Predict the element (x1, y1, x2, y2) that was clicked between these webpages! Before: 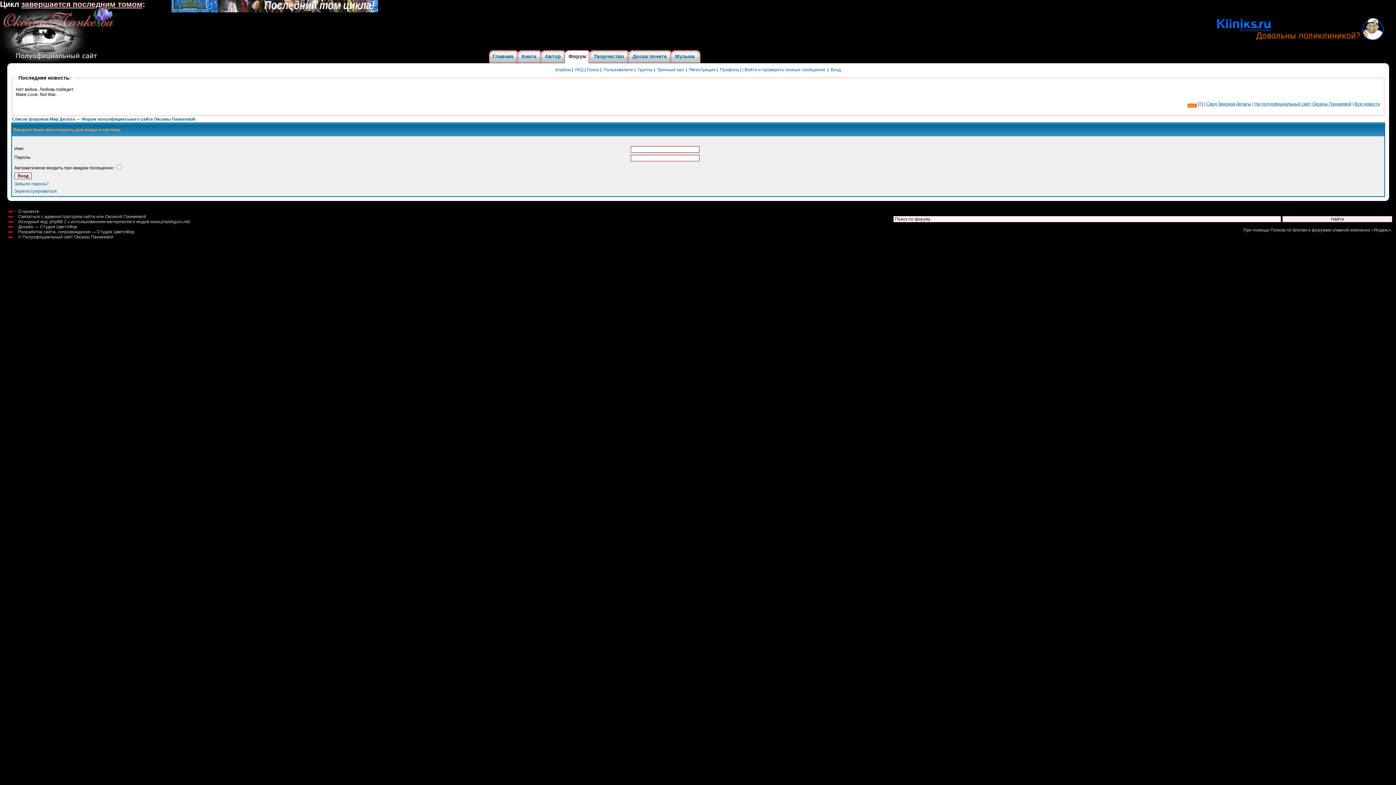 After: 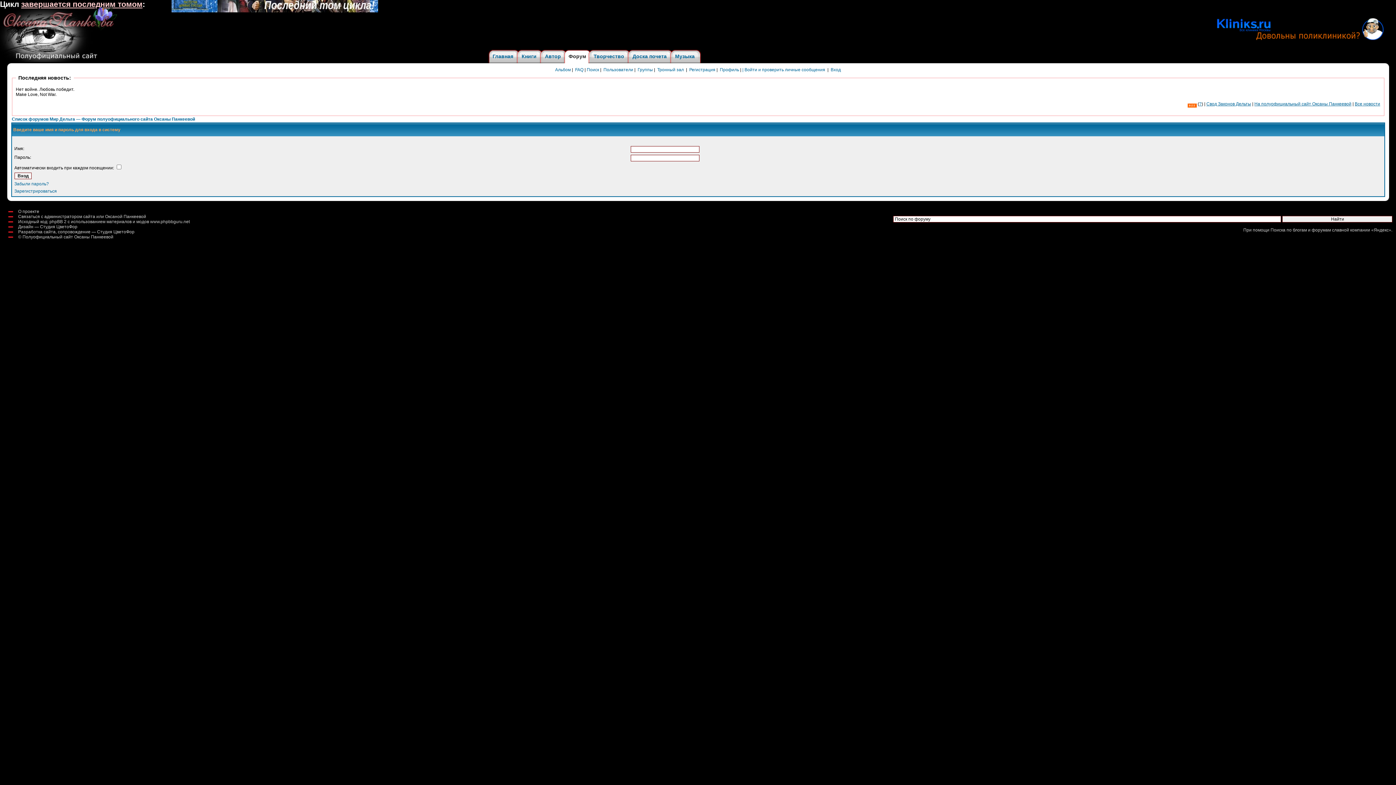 Action: bbox: (720, 67, 739, 72) label: Профиль